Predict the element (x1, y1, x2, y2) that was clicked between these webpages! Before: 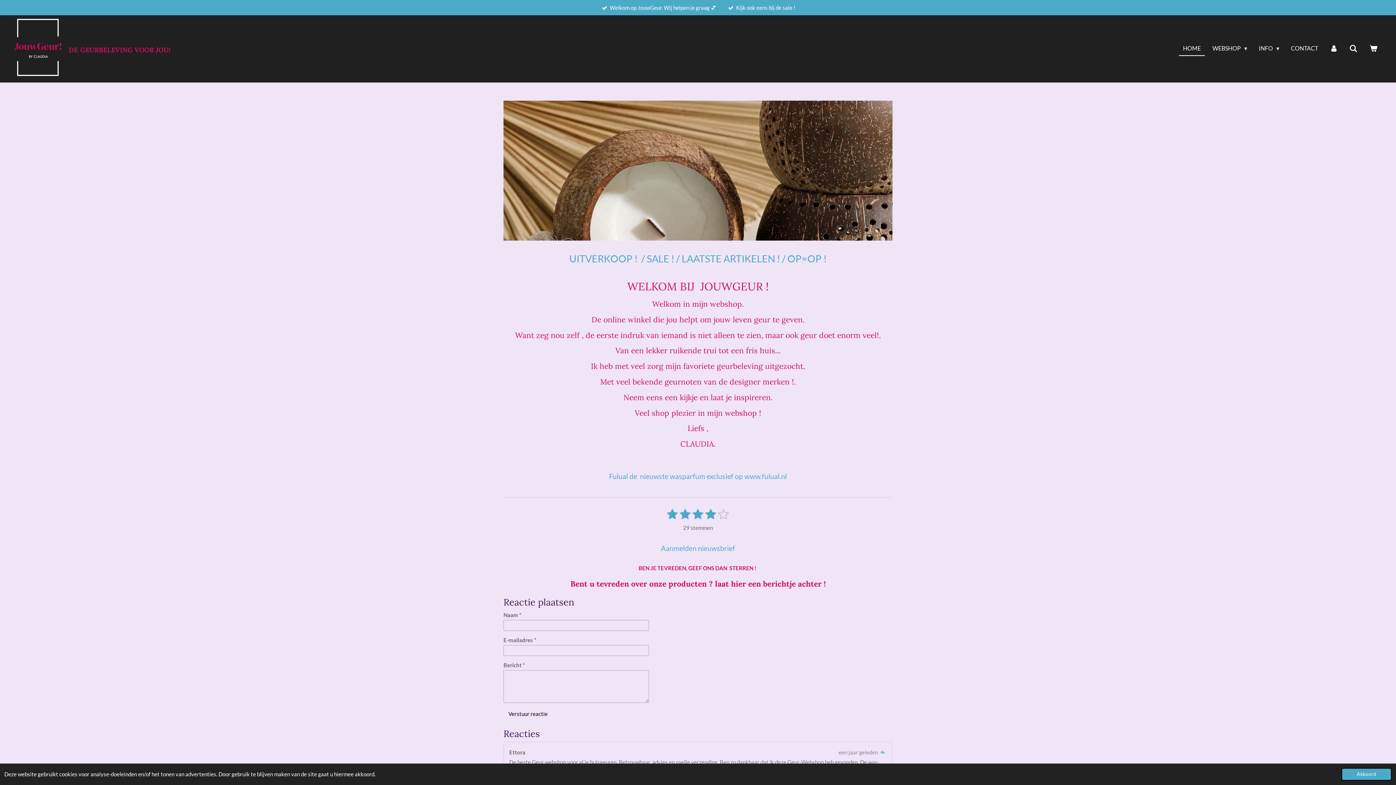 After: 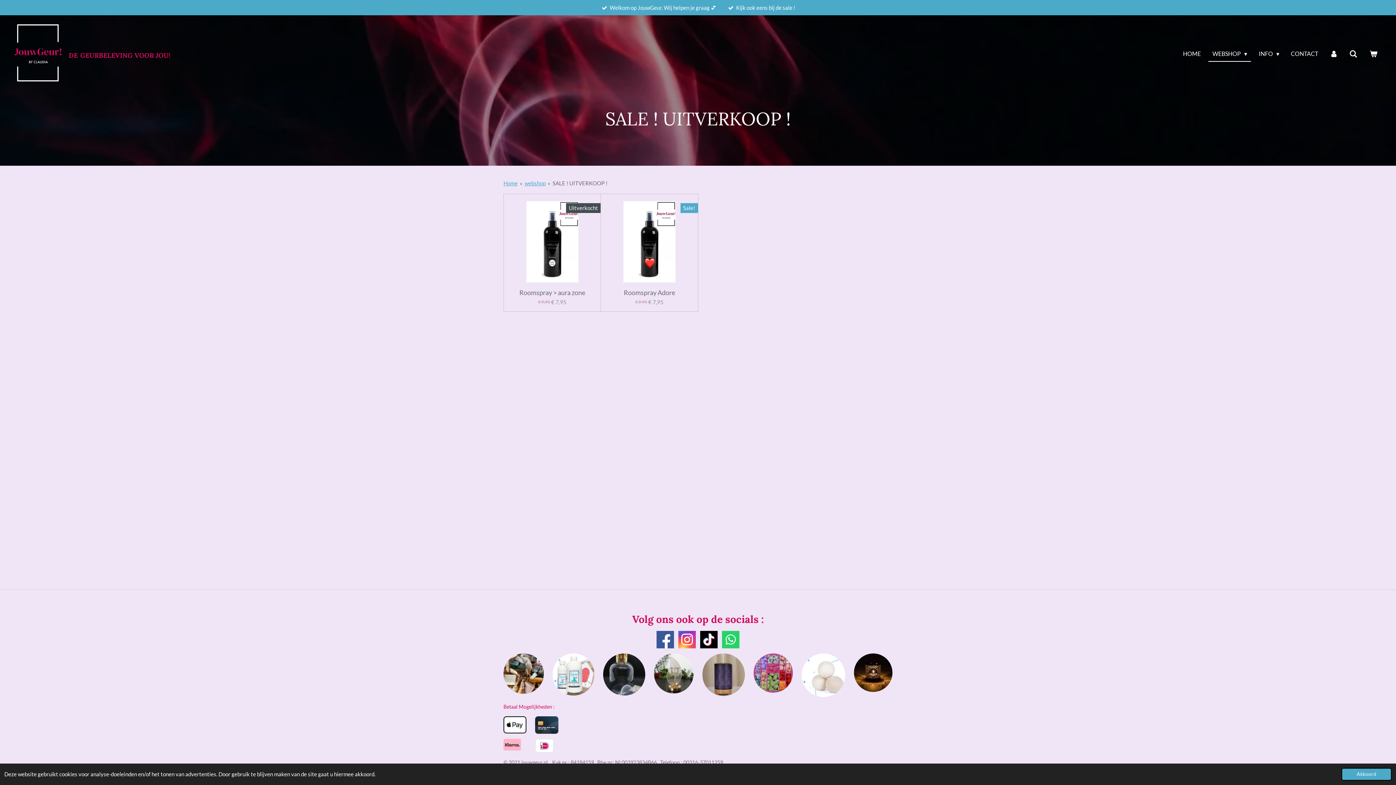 Action: label: UITVERKOOP !  / SALE ! / LAATSTE ARTIKELEN ! / OP=OP ! bbox: (503, 246, 892, 271)